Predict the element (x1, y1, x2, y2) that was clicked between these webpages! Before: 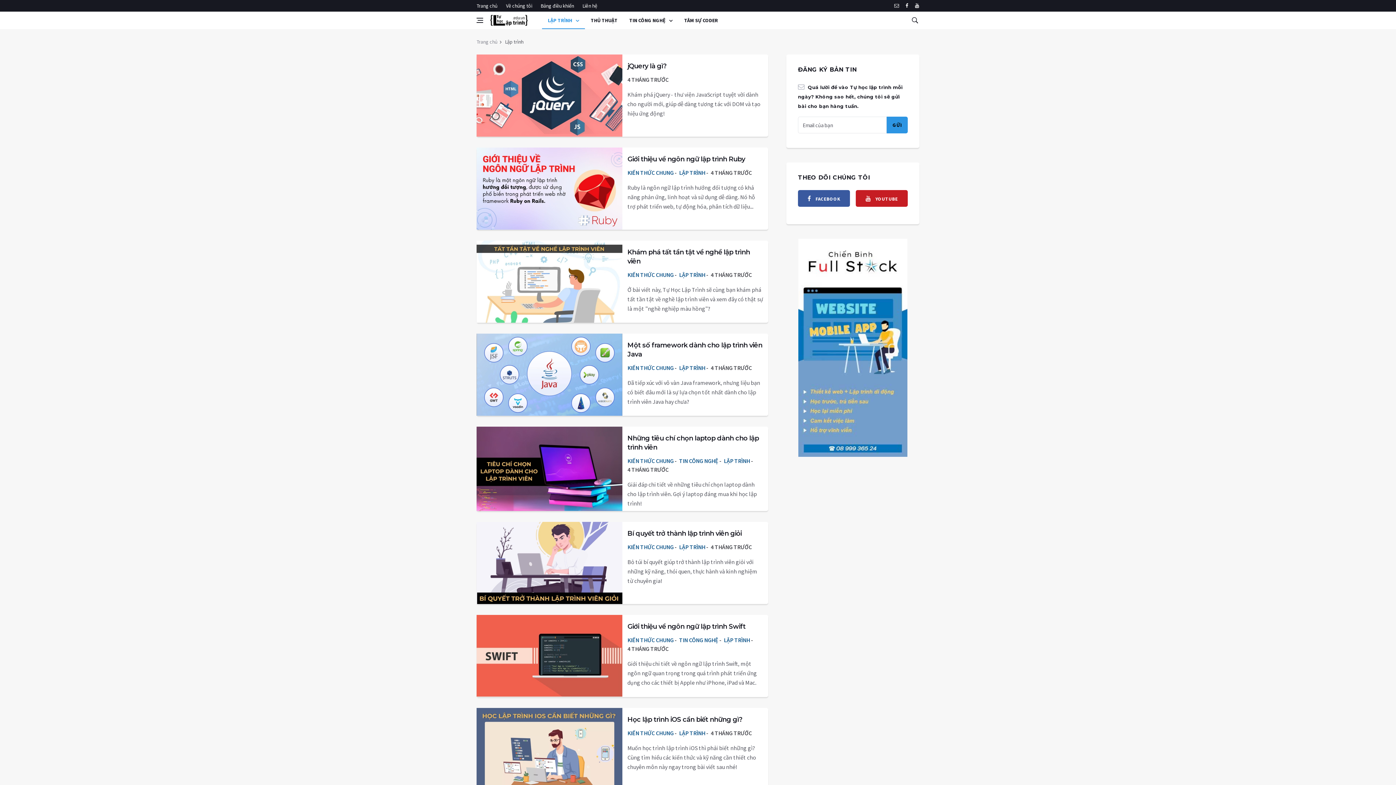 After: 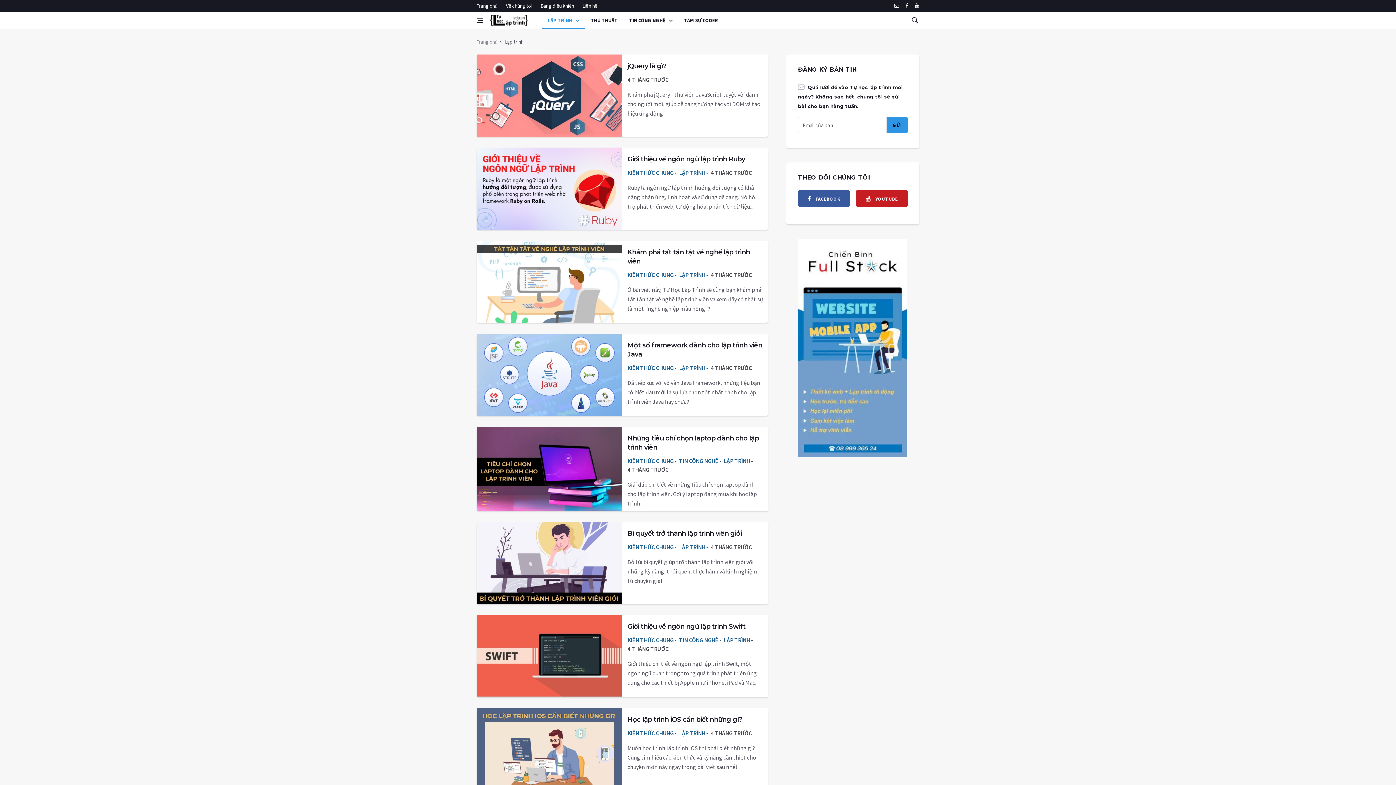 Action: bbox: (904, 0, 909, 11) label: Facebook